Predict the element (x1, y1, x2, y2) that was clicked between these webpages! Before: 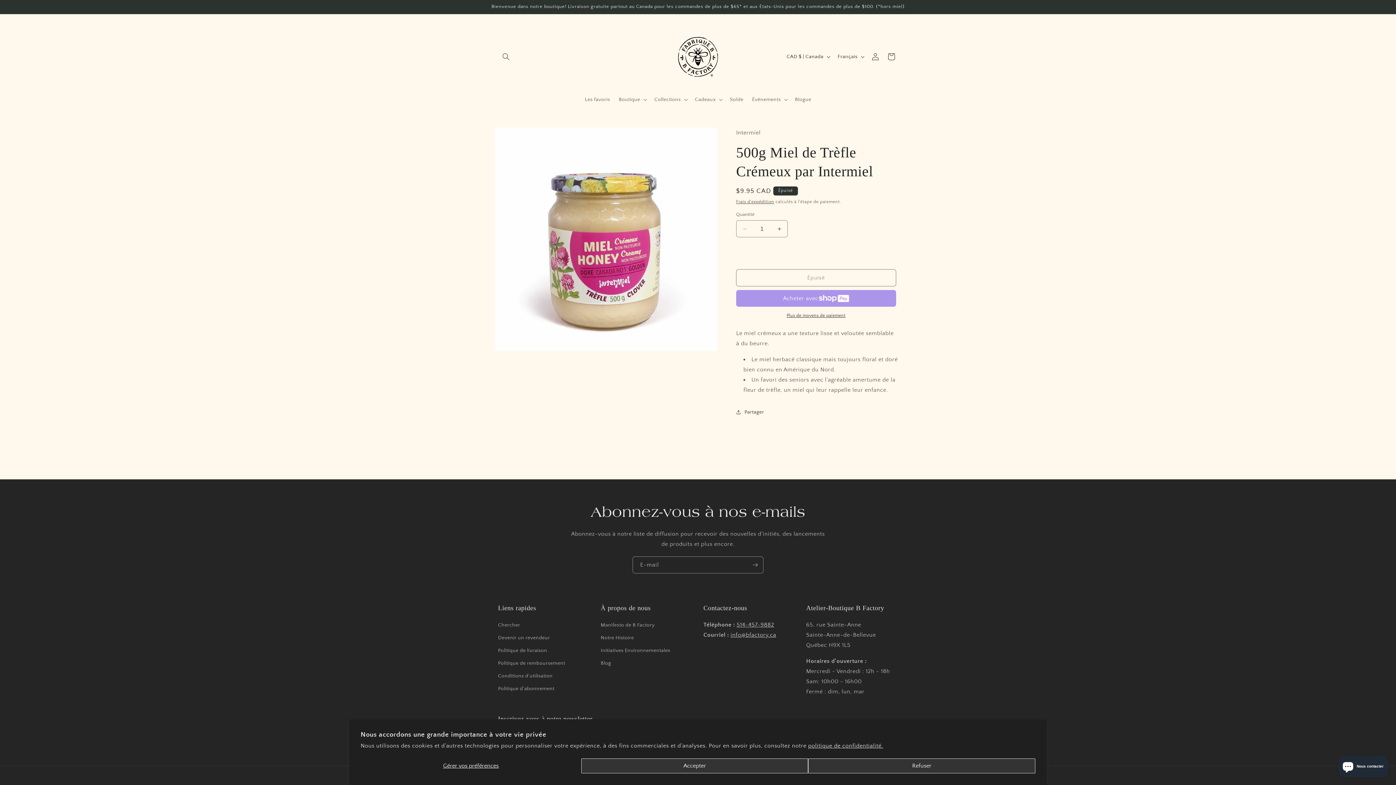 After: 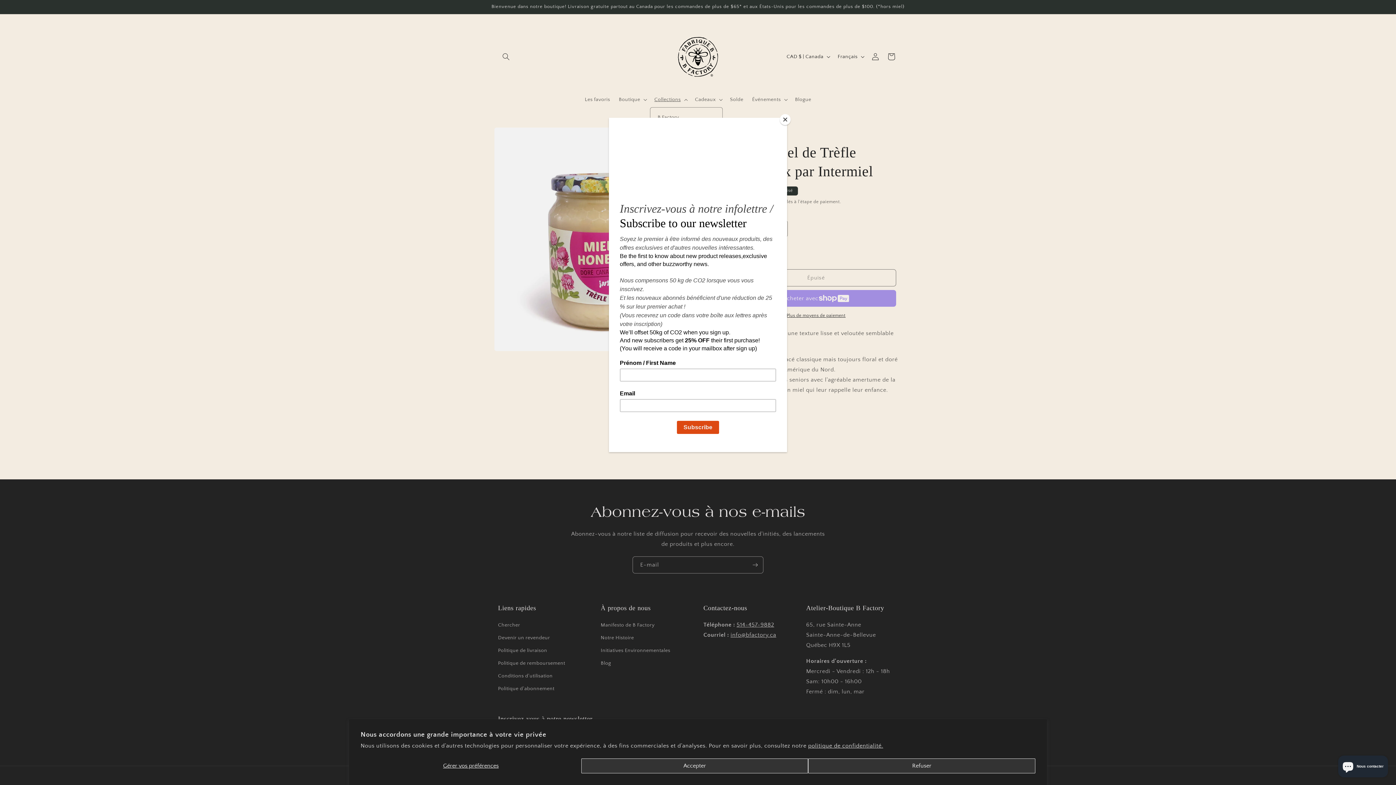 Action: label: Collections bbox: (650, 92, 690, 107)